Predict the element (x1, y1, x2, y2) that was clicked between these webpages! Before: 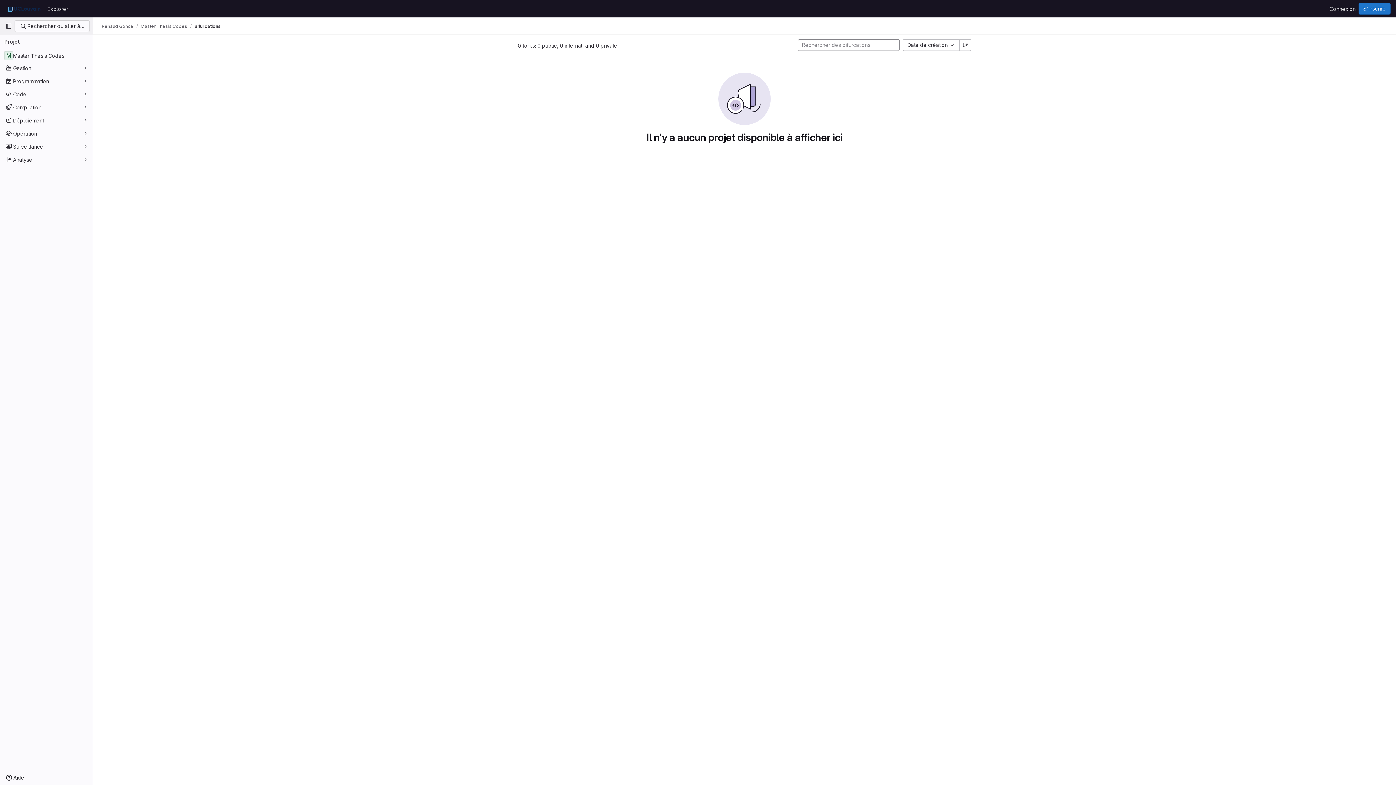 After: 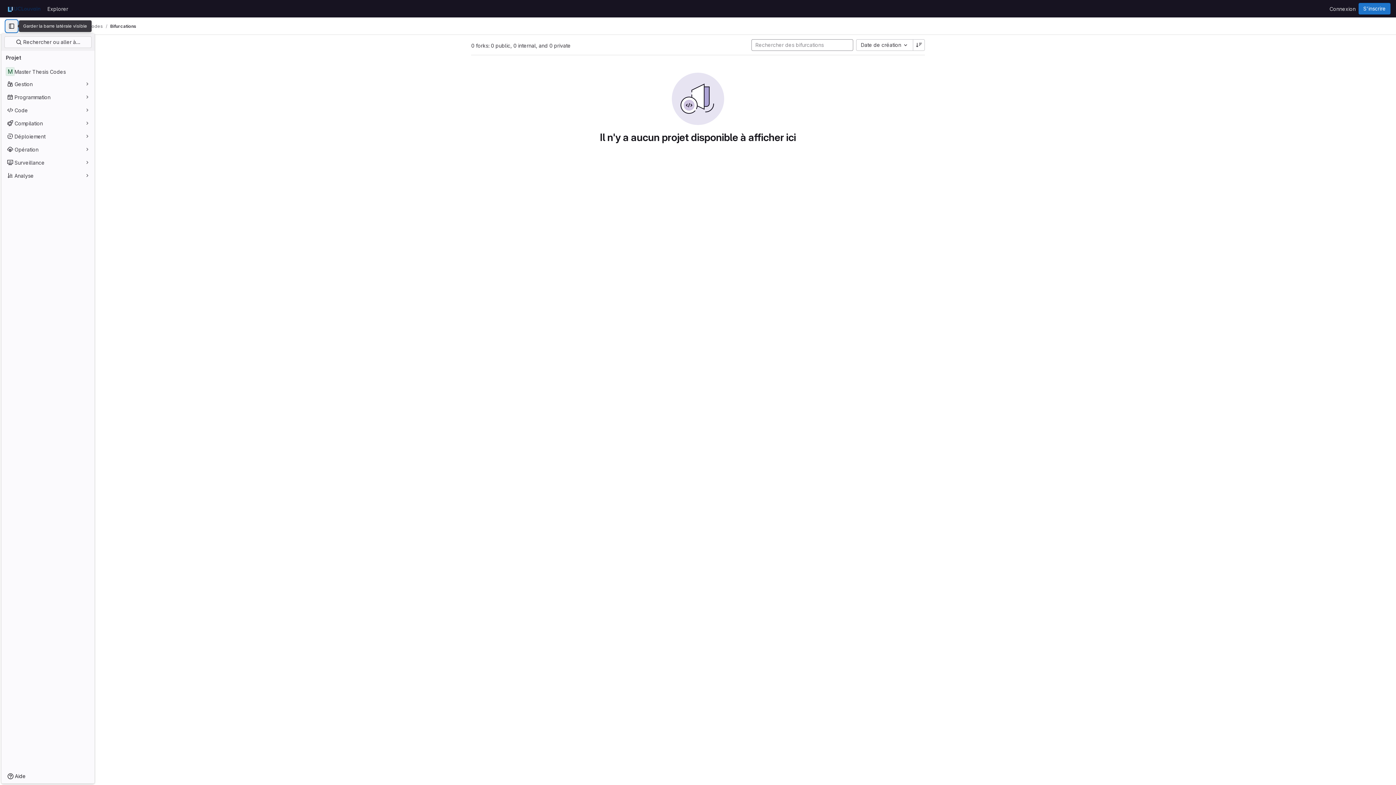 Action: label: Barre latérale de navigation principale bbox: (2, 20, 14, 32)